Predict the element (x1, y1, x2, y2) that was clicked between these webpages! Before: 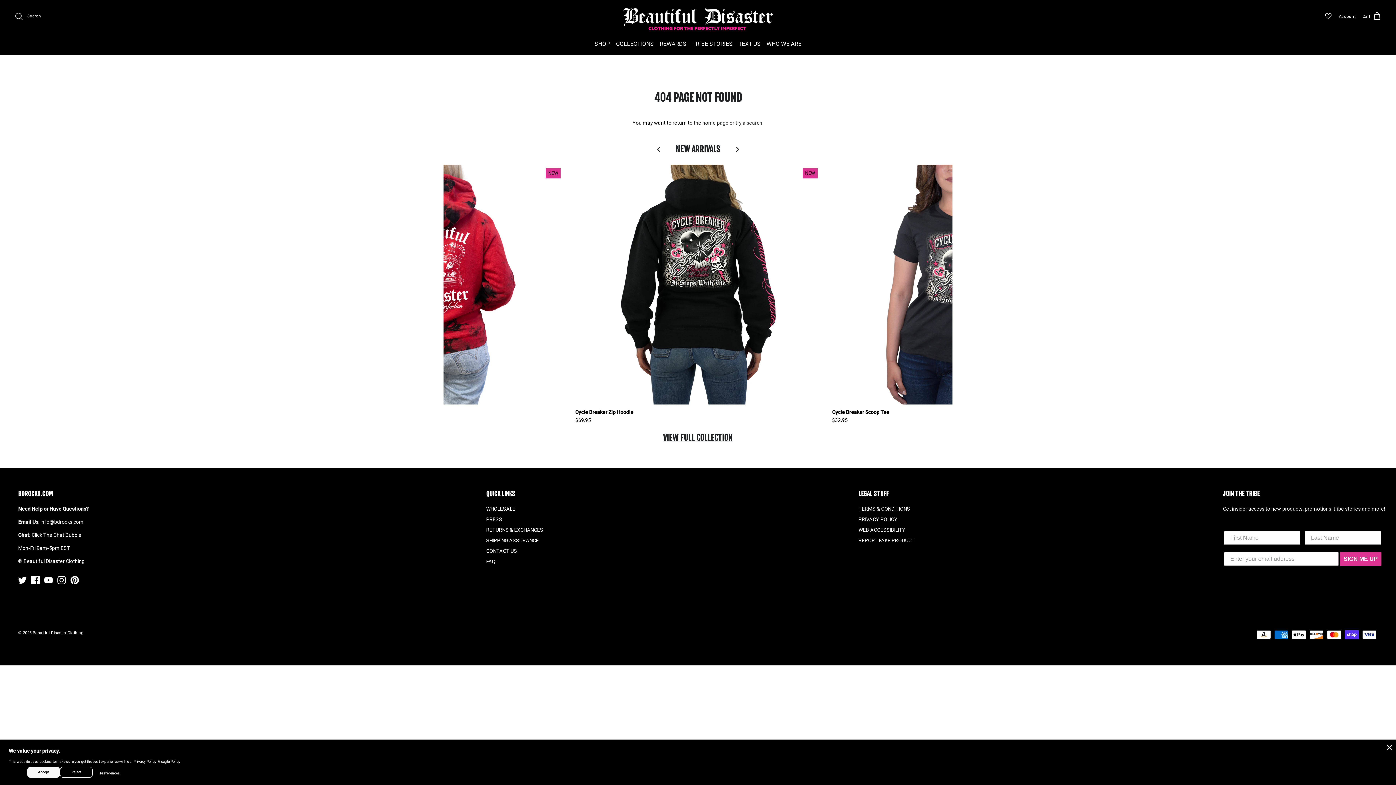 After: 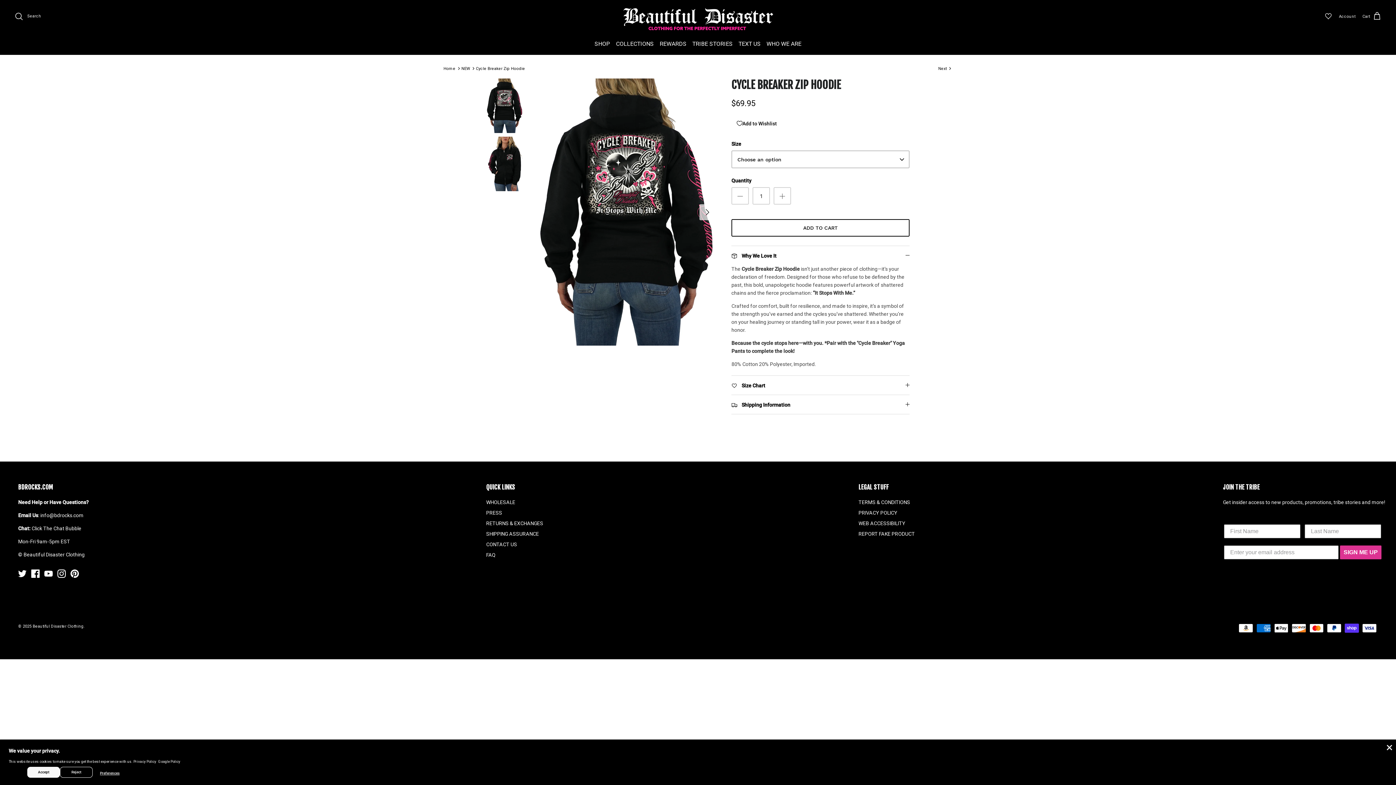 Action: label: Cycle Breaker Zip Hoodie bbox: (575, 164, 821, 404)